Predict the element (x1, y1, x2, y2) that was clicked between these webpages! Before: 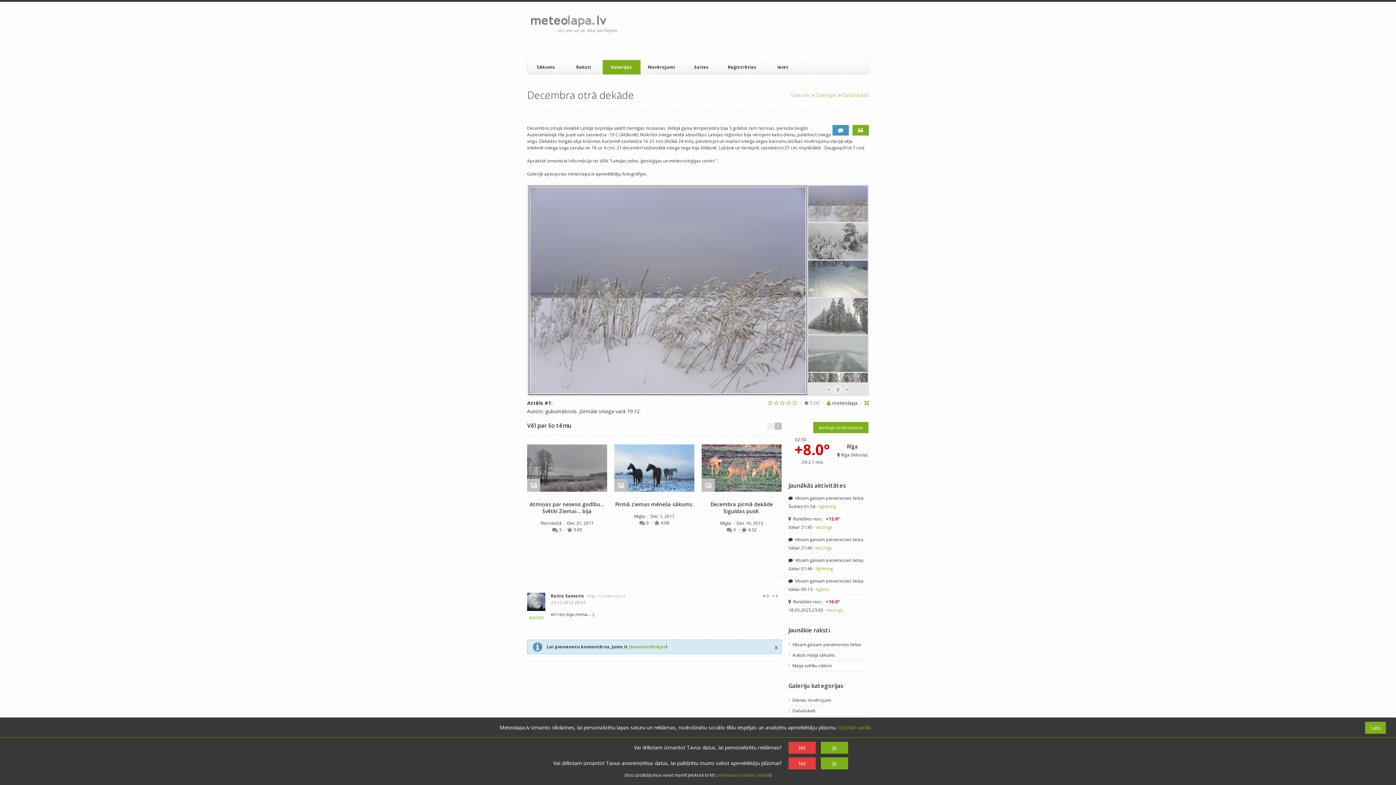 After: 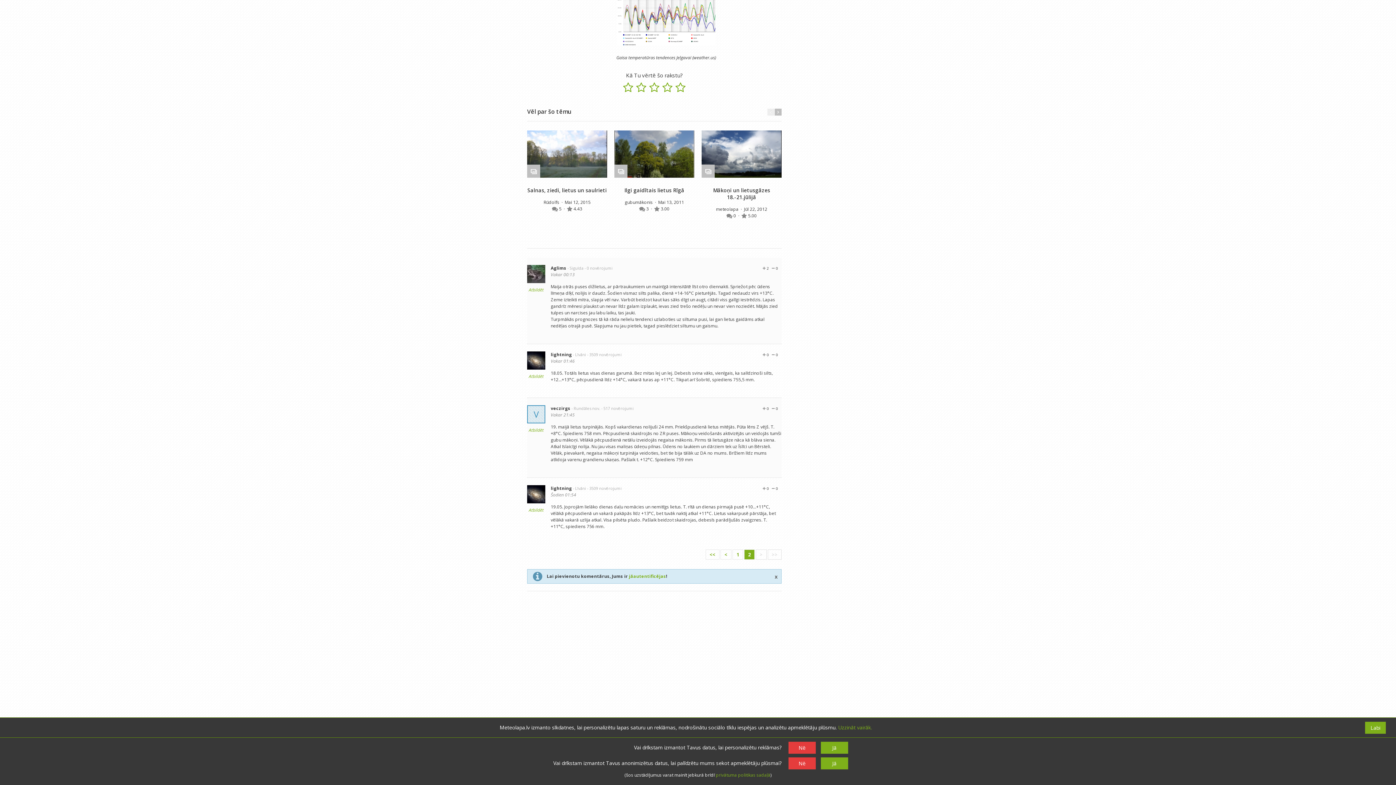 Action: label:  Vēsam gaisam pievienosies lietus bbox: (788, 557, 869, 563)